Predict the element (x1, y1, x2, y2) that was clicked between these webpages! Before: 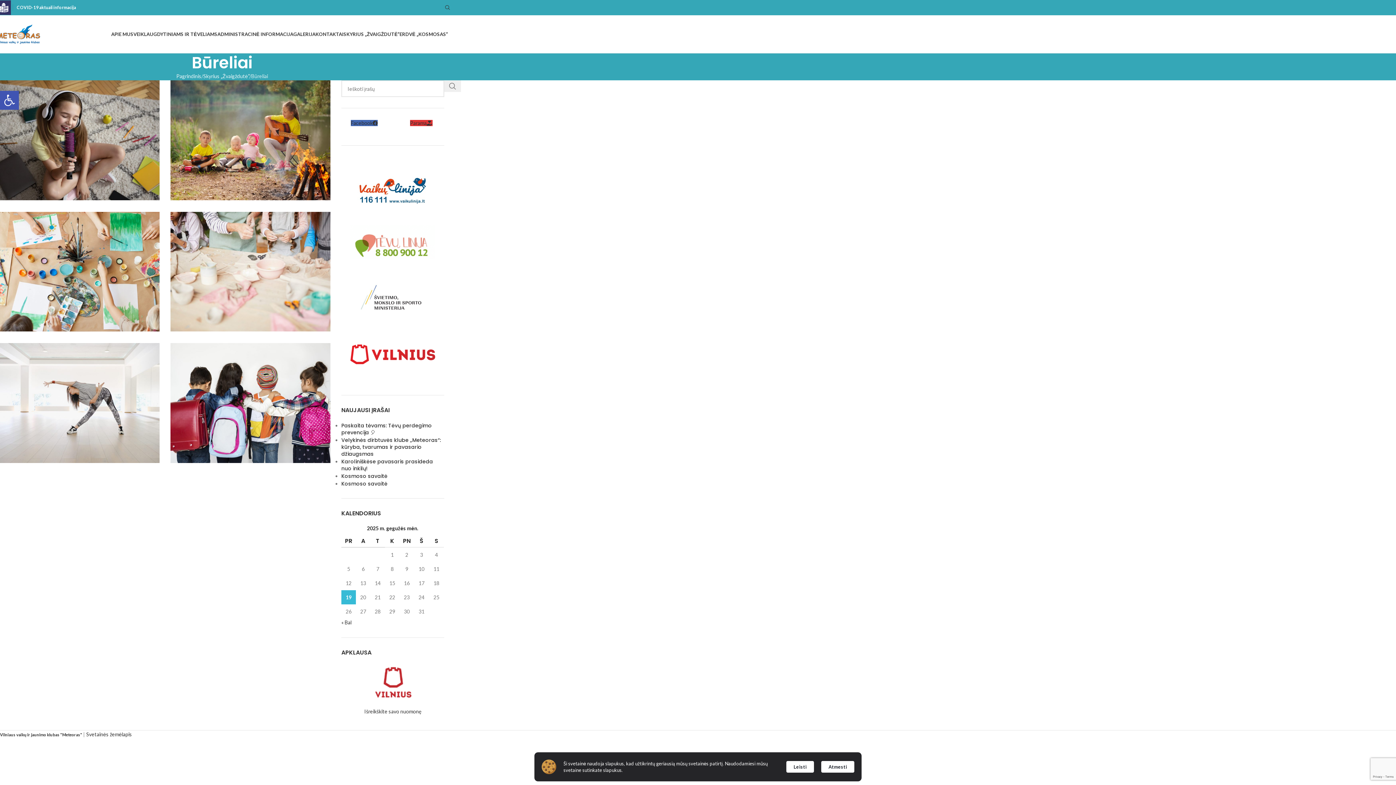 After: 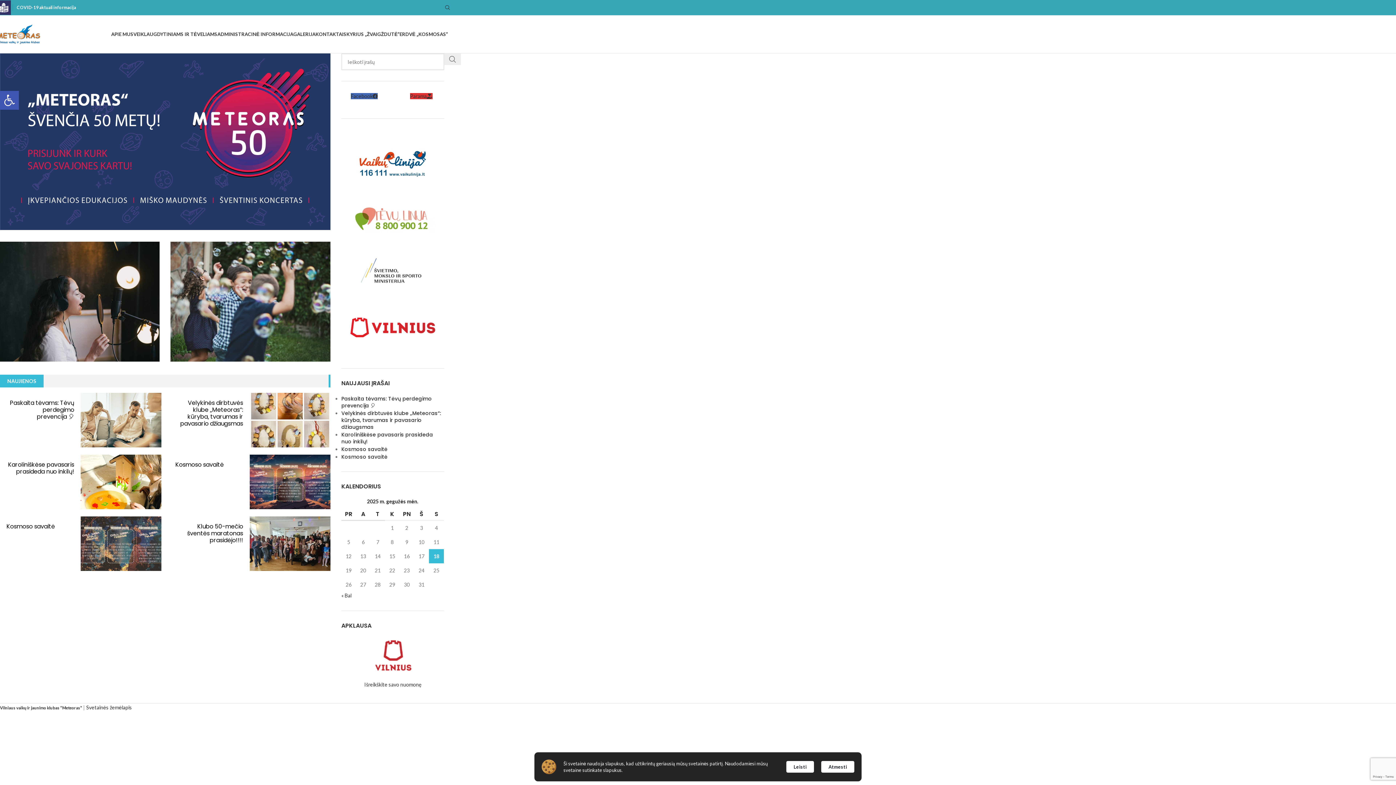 Action: label: Site logo bbox: (-3, 30, 40, 36)